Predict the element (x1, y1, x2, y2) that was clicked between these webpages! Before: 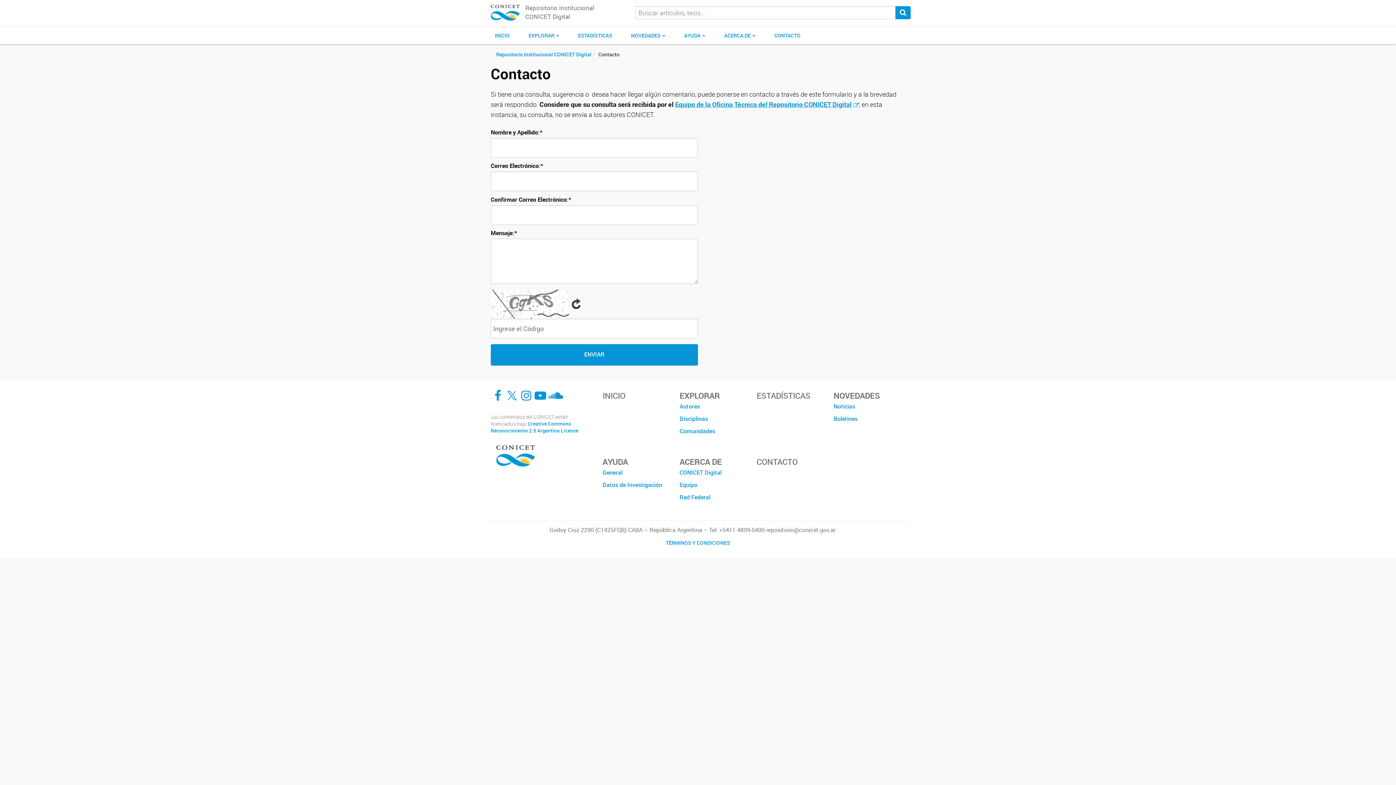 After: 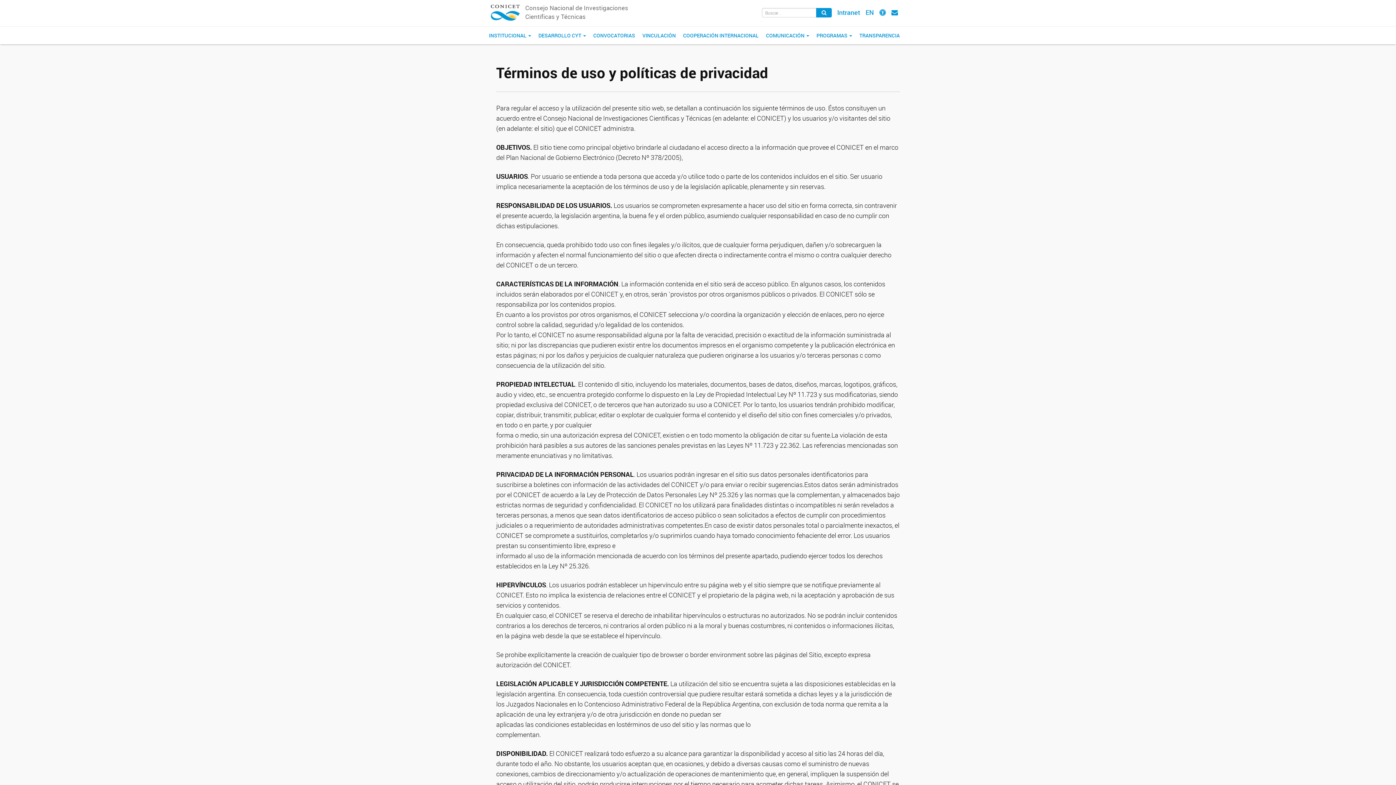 Action: label: TÉRMINOS Y CONDICIONES bbox: (666, 539, 730, 546)